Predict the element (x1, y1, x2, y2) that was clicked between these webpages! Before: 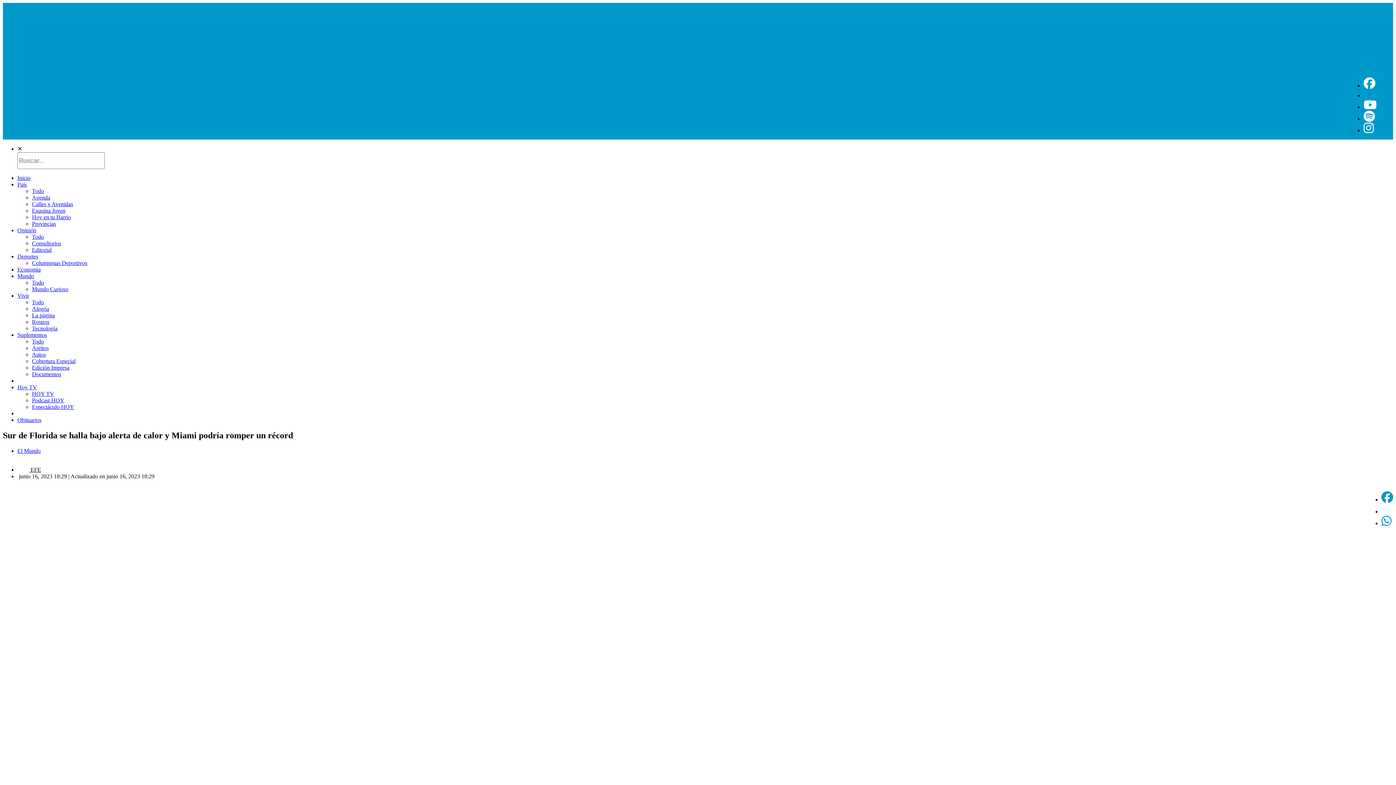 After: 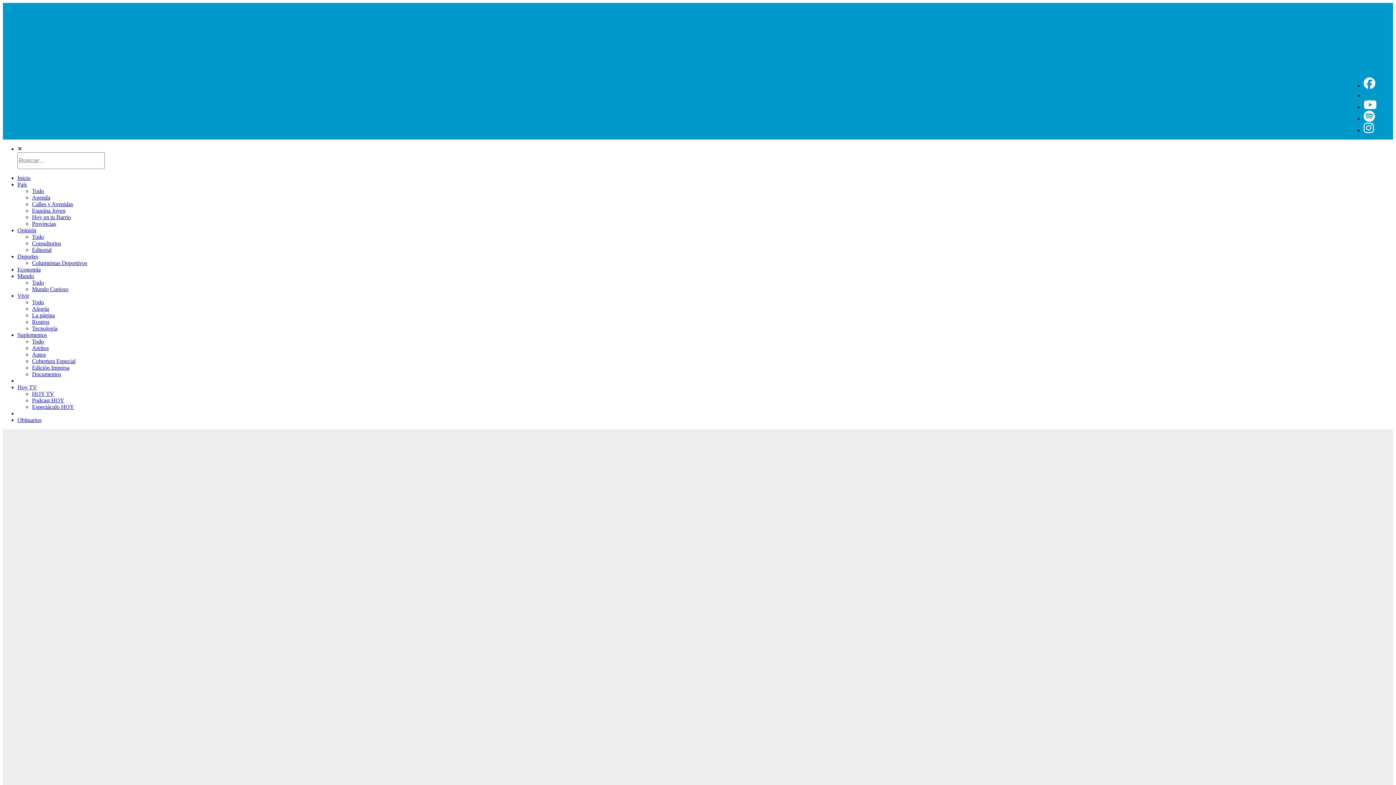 Action: bbox: (17, 417, 41, 423) label: Obituarios